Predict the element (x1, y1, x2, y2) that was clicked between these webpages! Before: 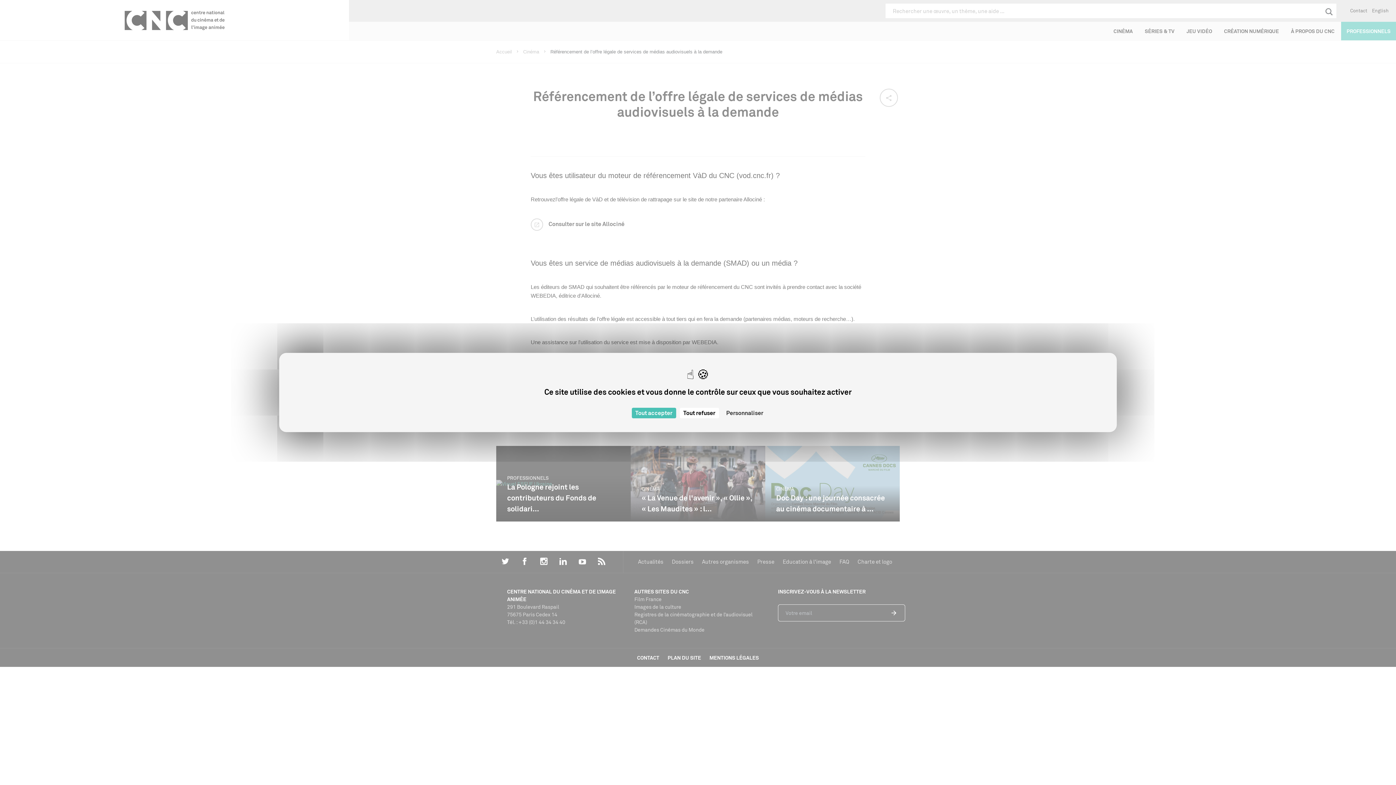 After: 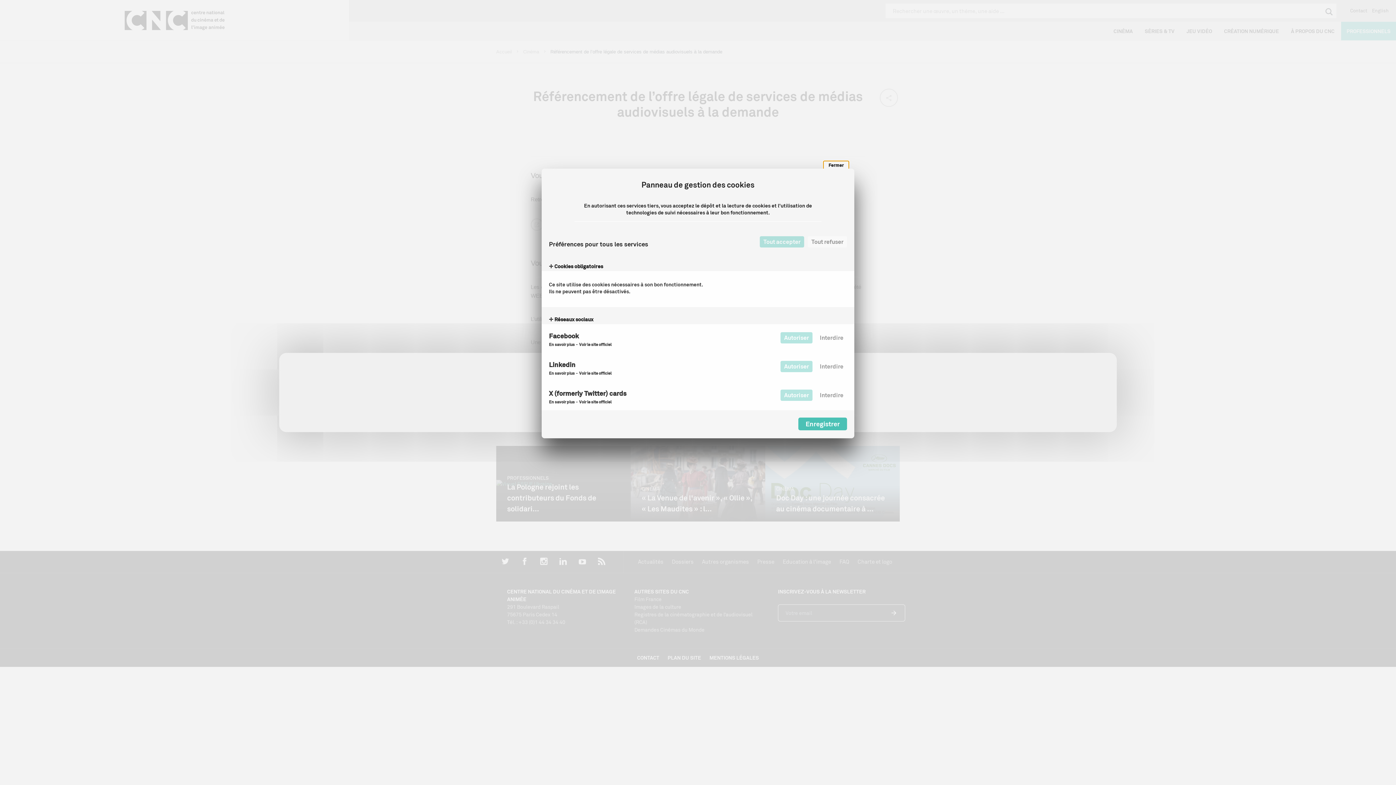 Action: bbox: (722, 408, 767, 418) label: Personnaliser (fenêtre modale)